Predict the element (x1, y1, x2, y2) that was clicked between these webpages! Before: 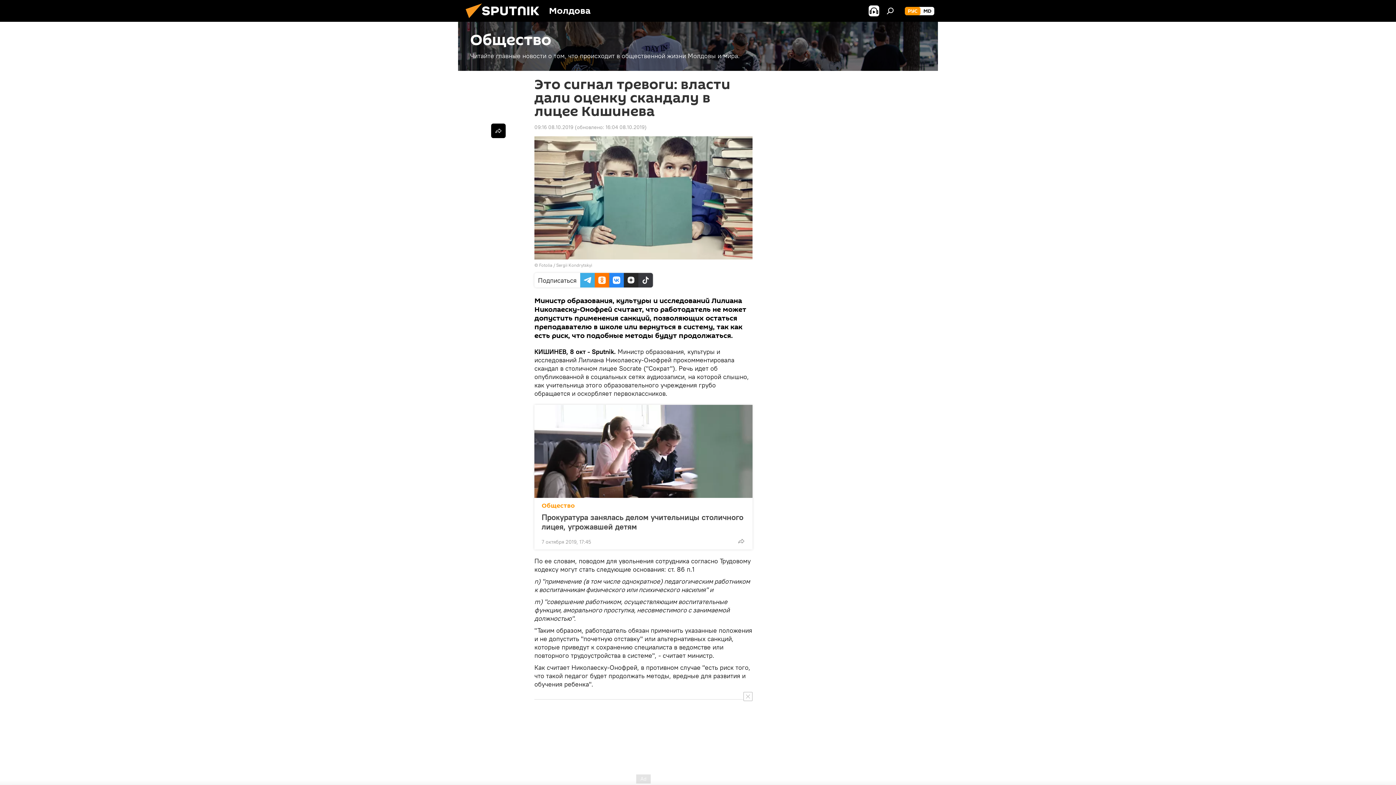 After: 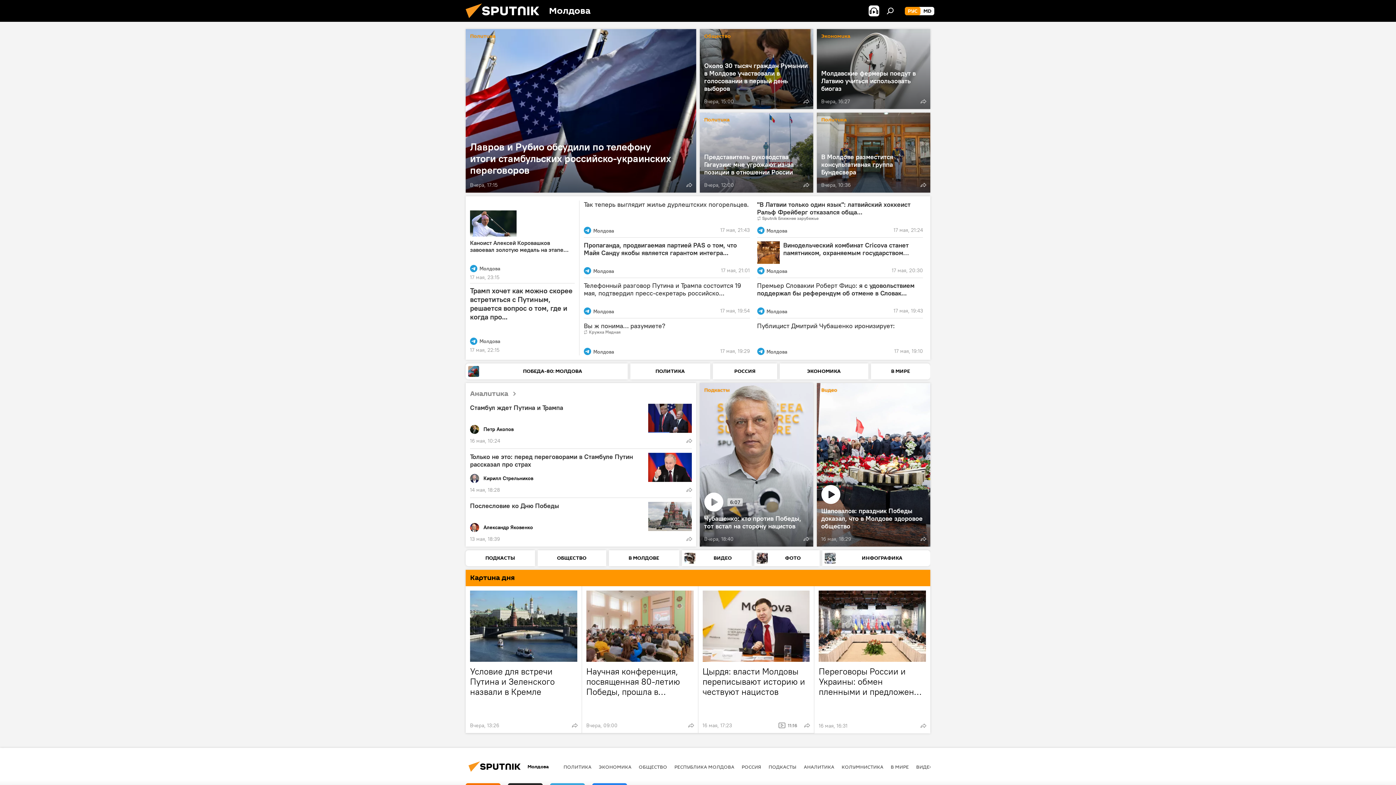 Action: label: РУС bbox: (905, 6, 920, 15)